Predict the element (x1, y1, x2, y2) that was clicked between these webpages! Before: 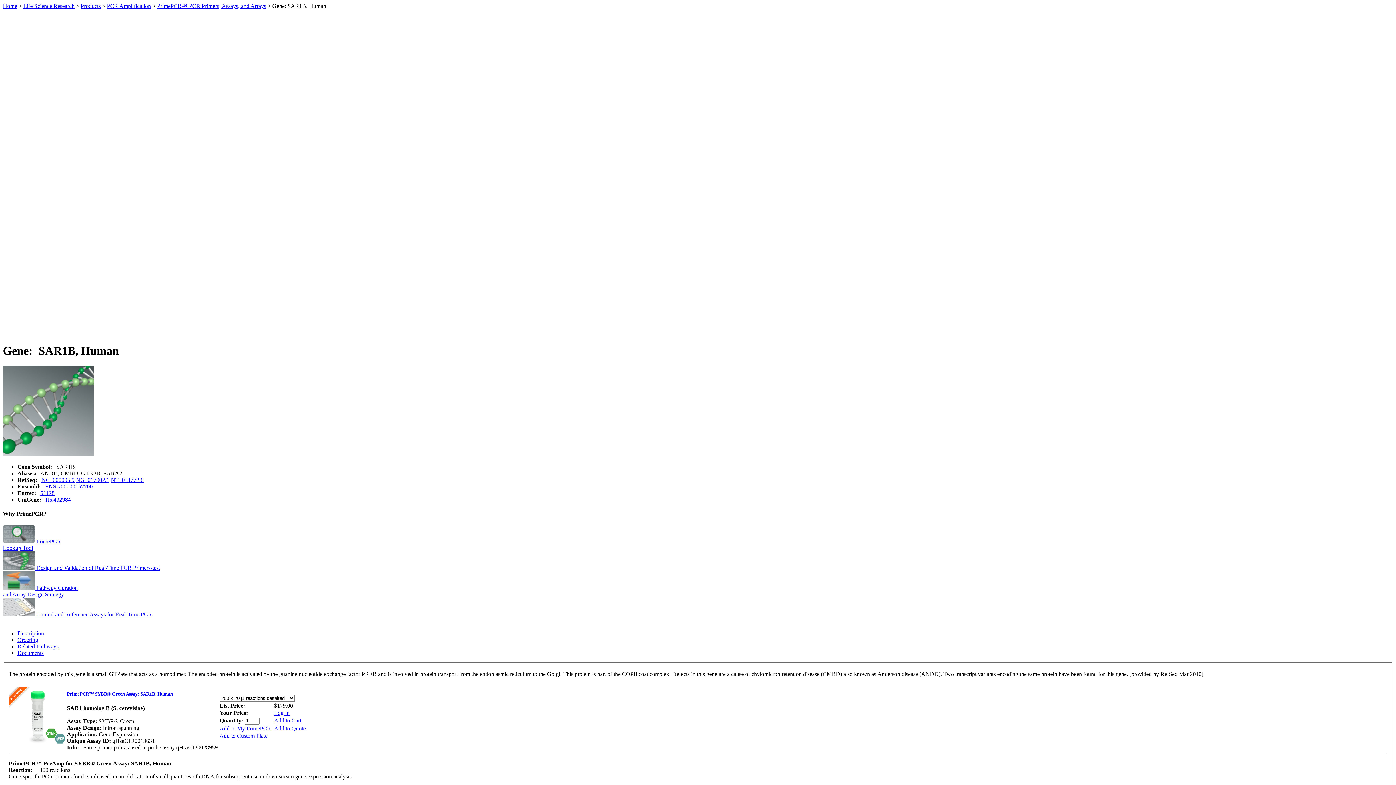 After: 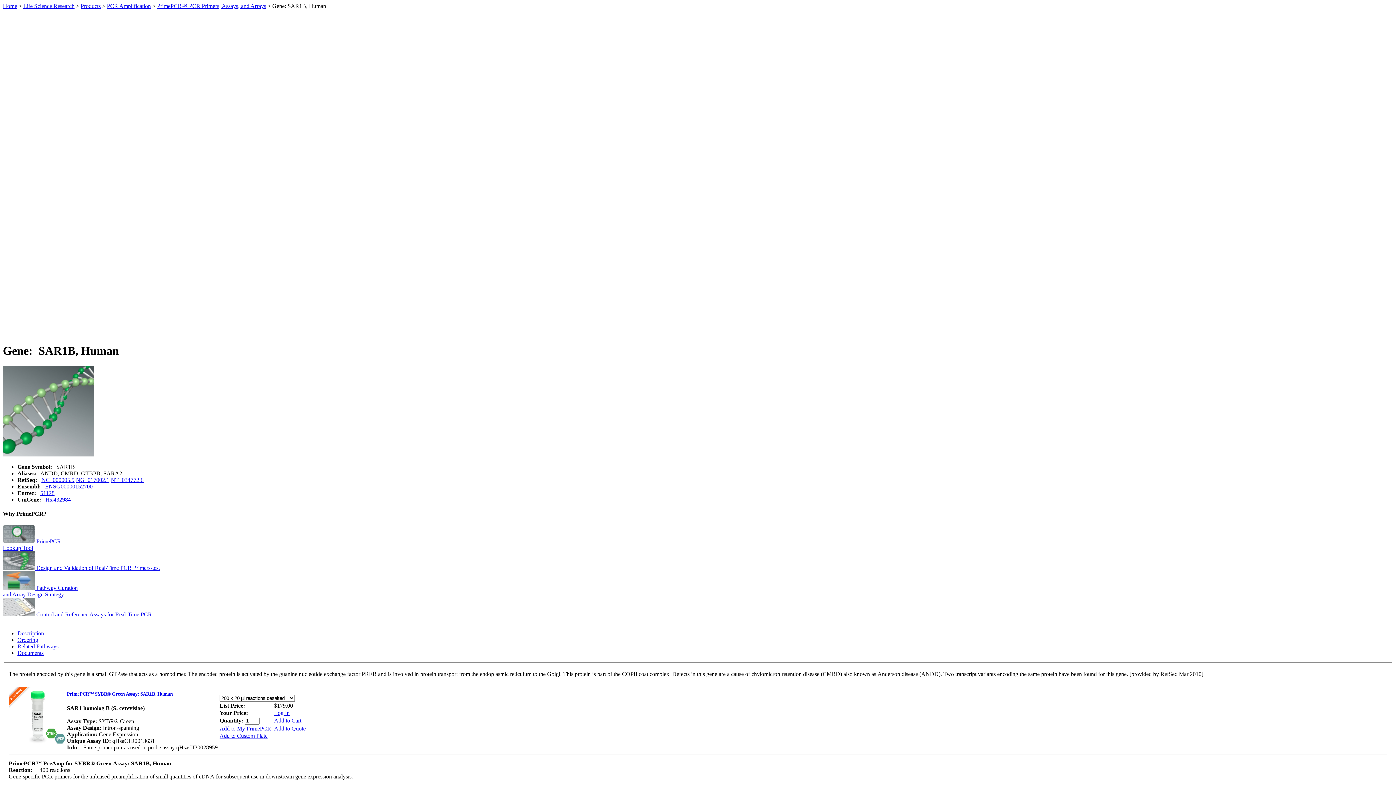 Action: bbox: (40, 490, 54, 496) label: 51128